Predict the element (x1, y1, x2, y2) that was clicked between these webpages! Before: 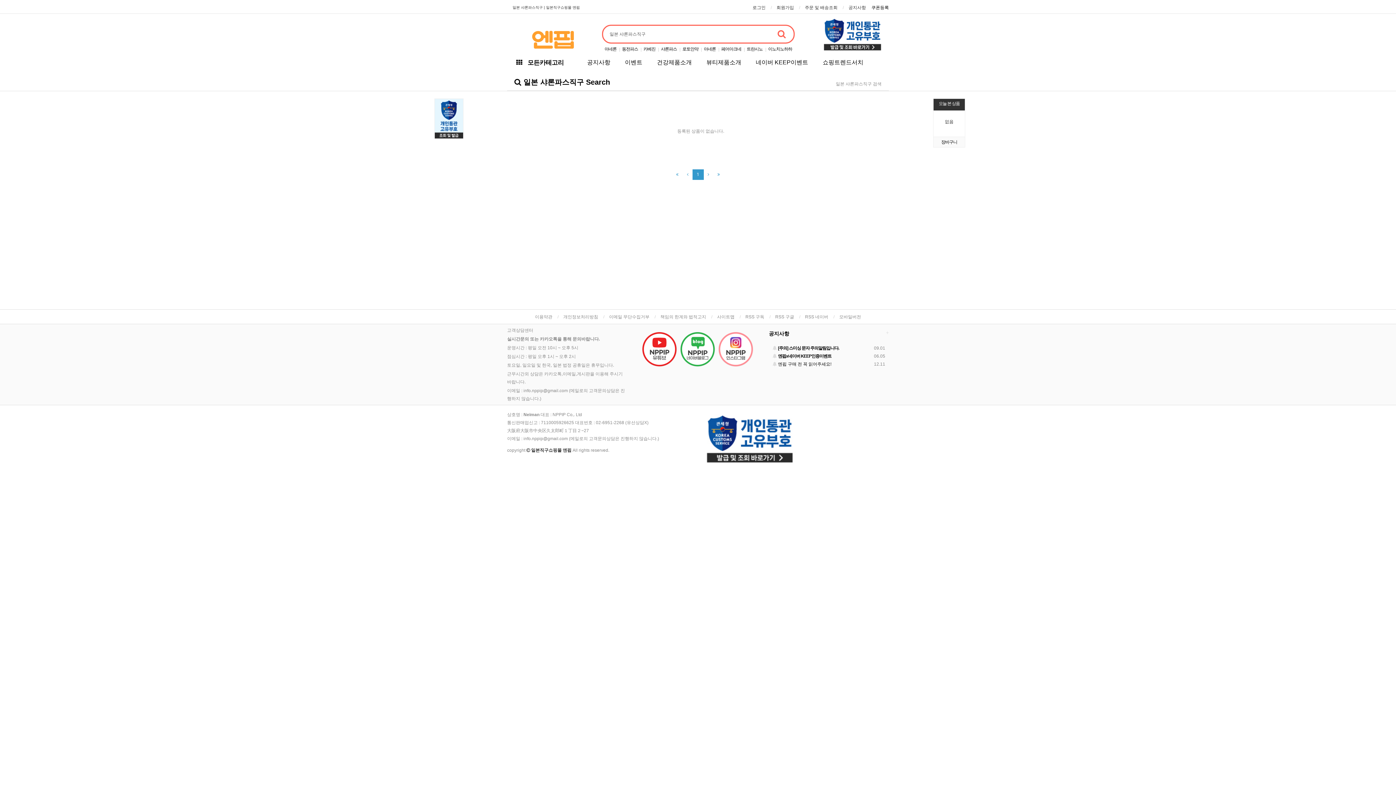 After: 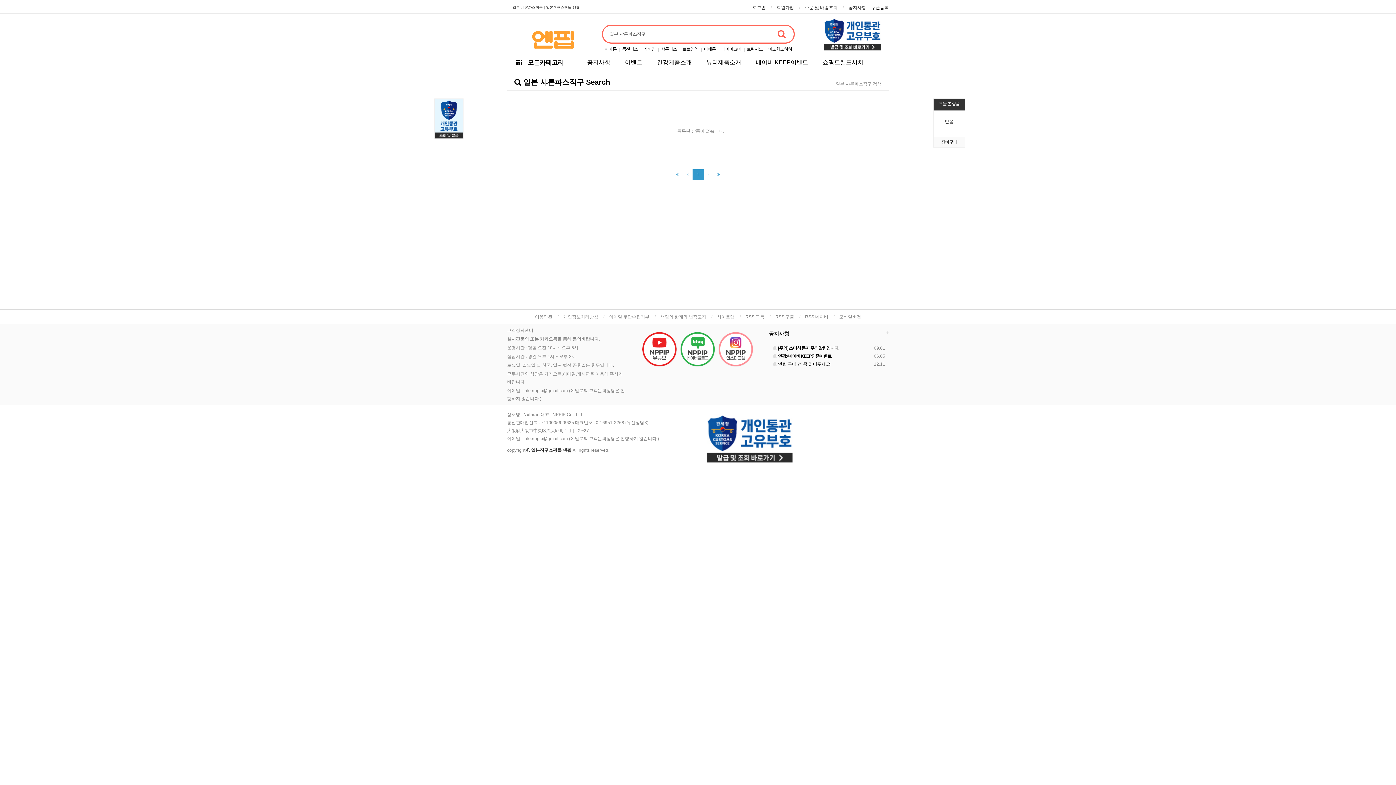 Action: bbox: (703, 410, 796, 463)